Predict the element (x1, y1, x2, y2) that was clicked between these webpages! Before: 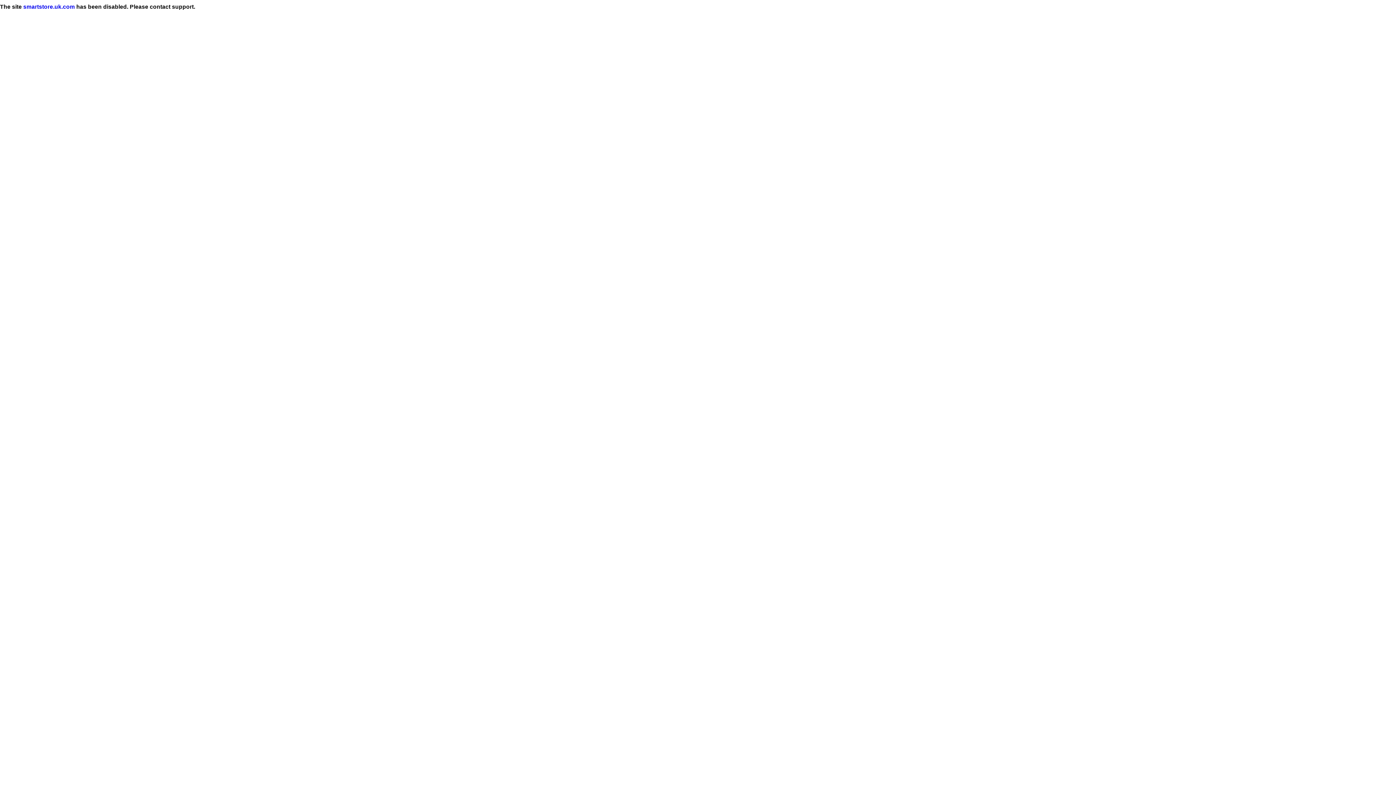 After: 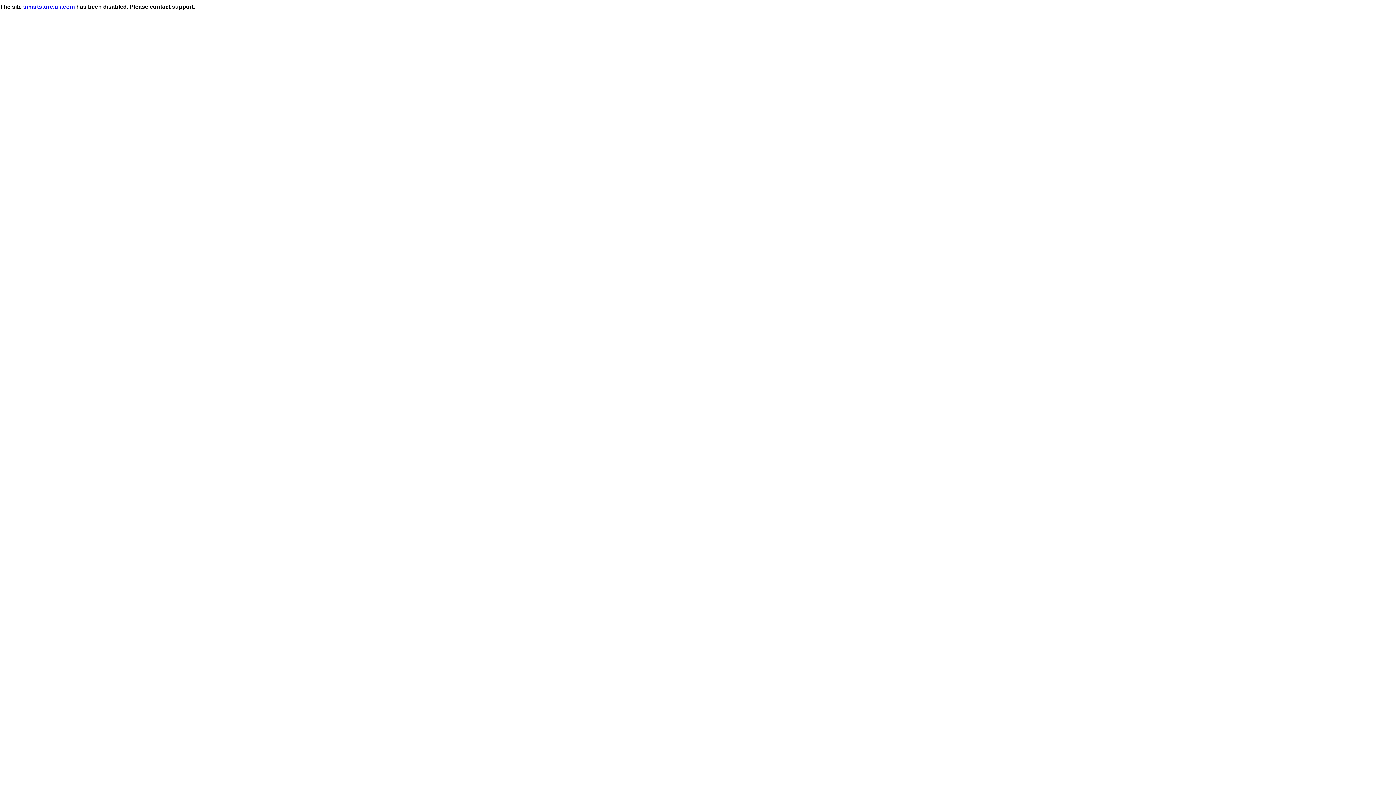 Action: bbox: (23, 3, 74, 9) label: smartstore.uk.com